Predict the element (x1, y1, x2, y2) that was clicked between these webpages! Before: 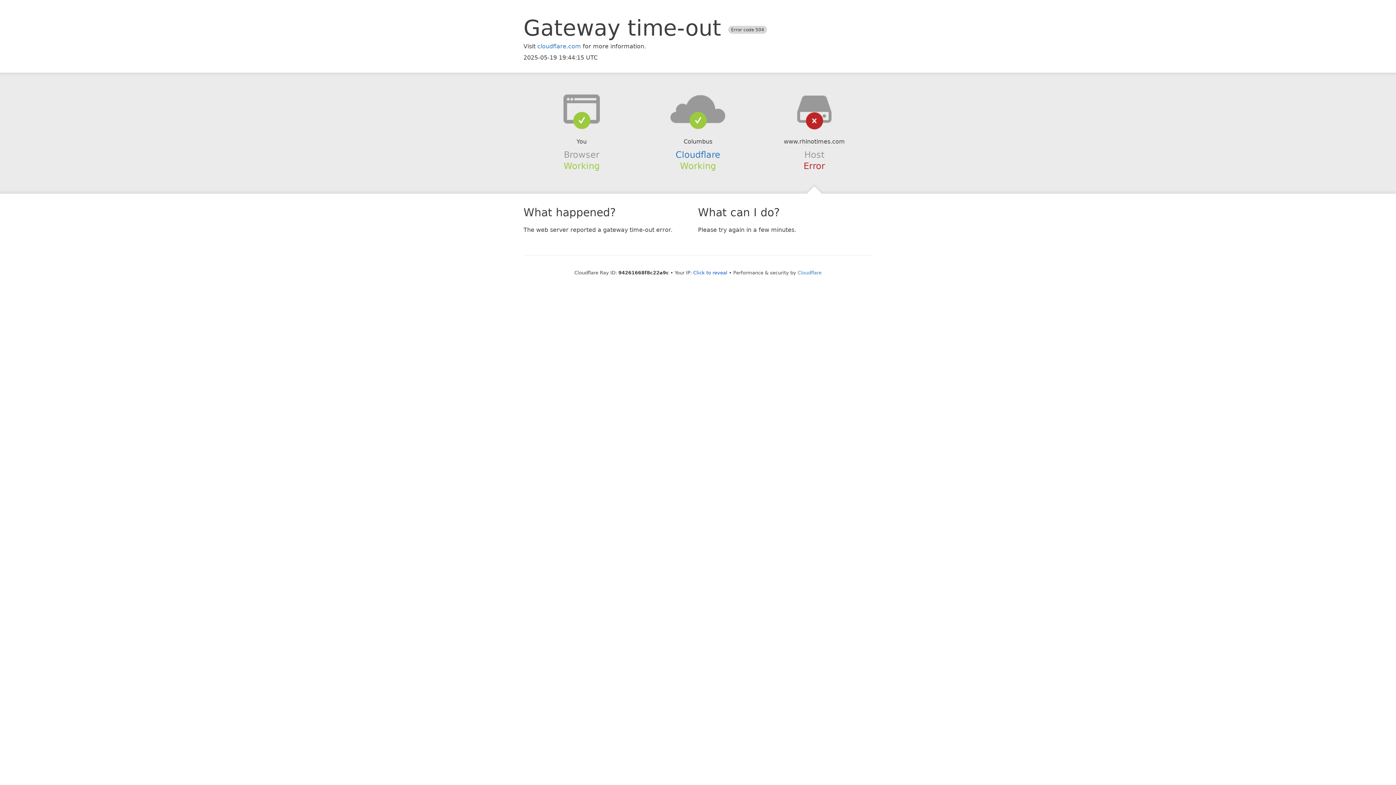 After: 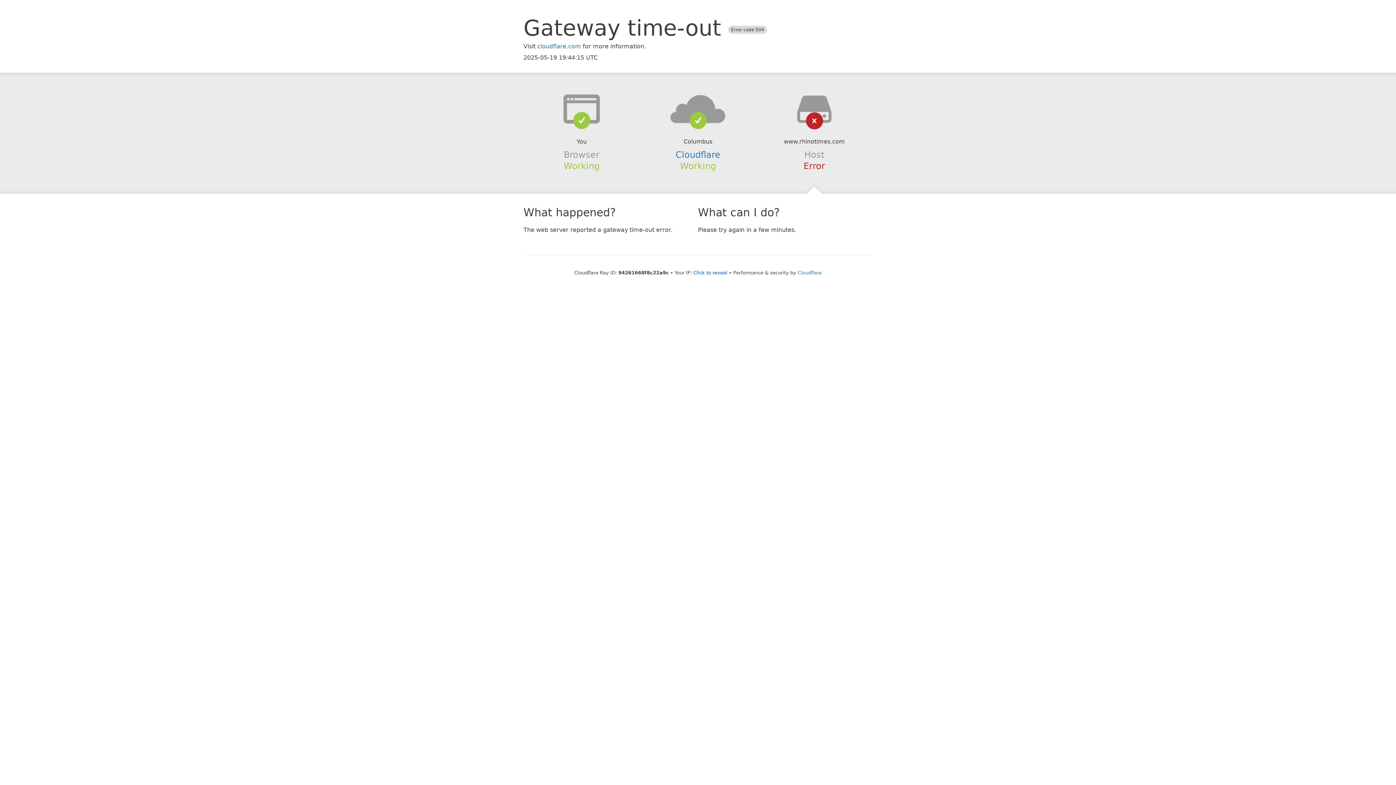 Action: bbox: (639, 94, 756, 123)